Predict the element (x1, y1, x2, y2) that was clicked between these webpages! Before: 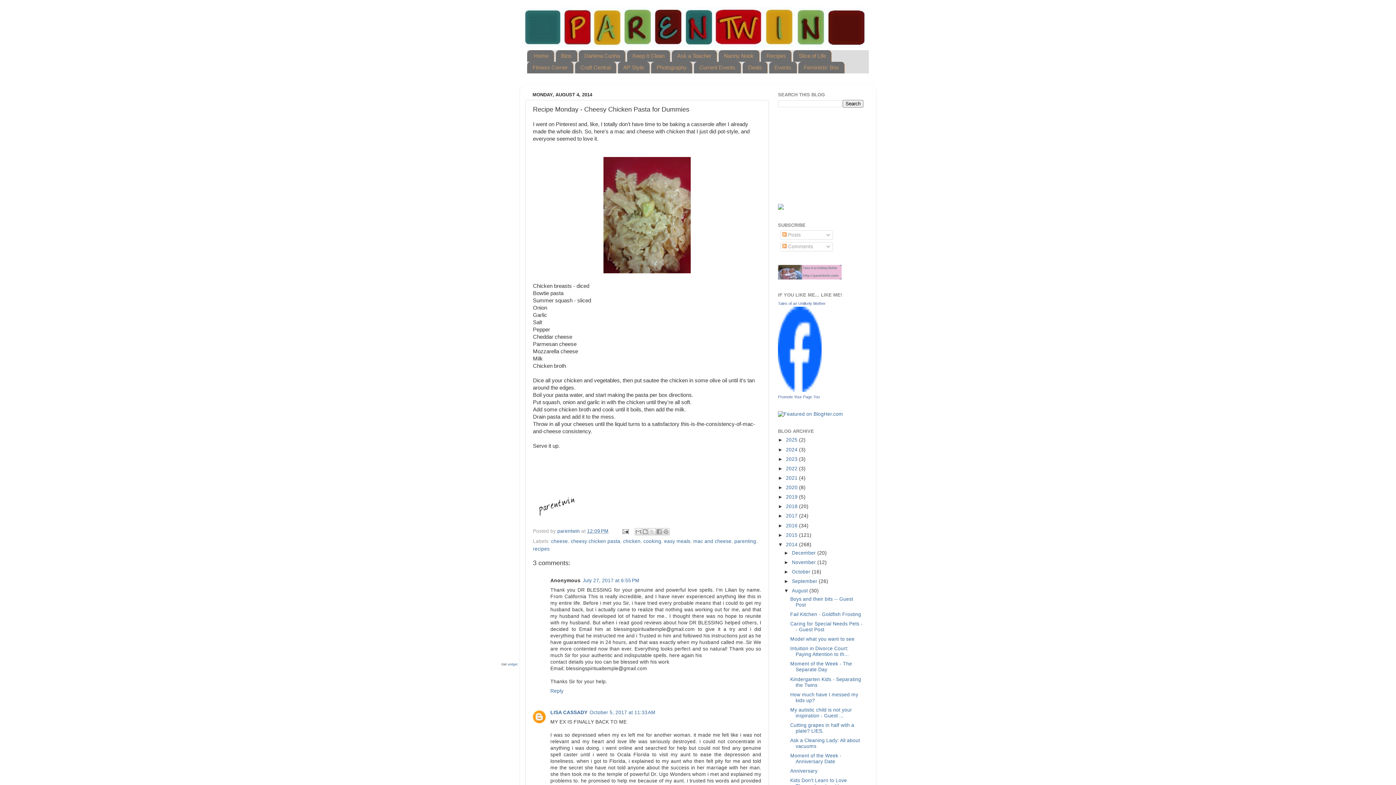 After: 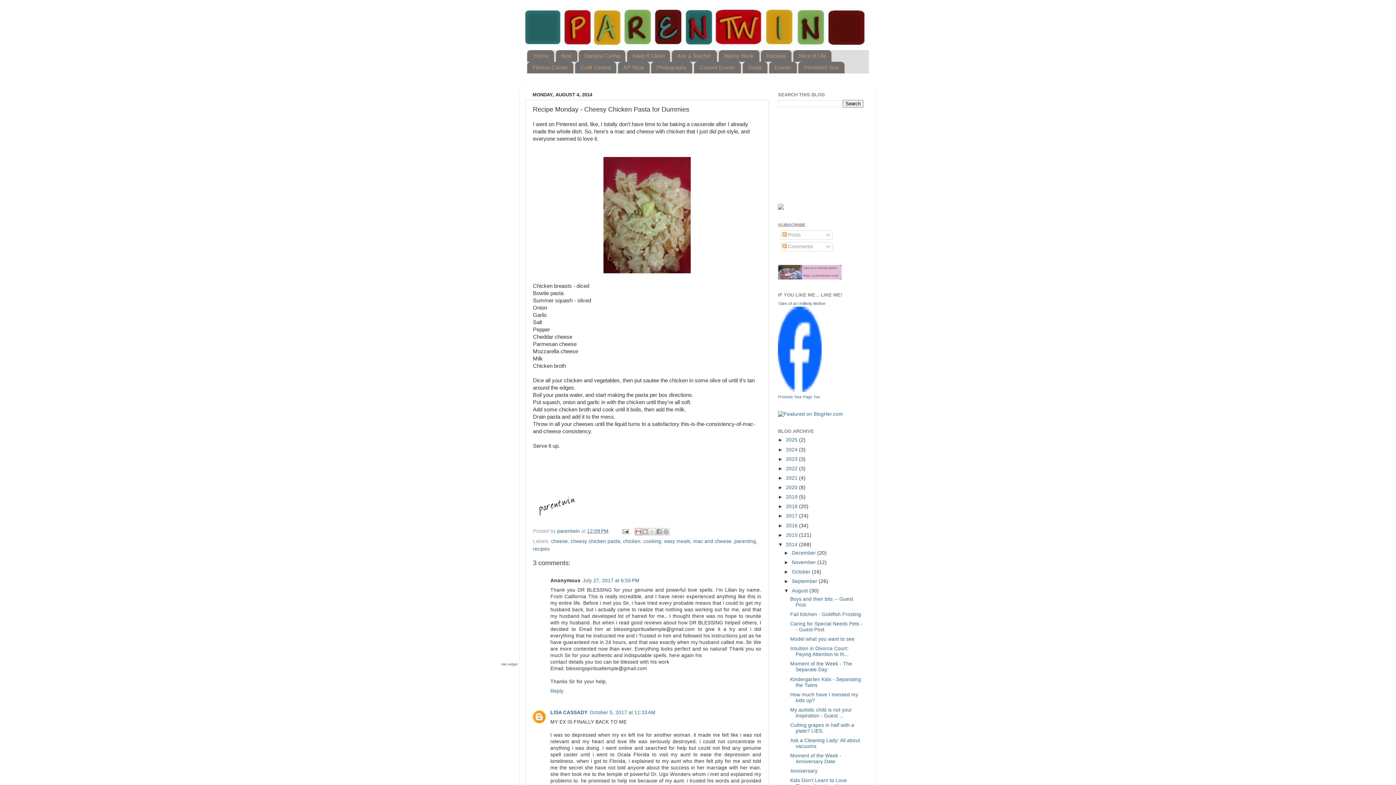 Action: label: Email This bbox: (635, 528, 642, 535)